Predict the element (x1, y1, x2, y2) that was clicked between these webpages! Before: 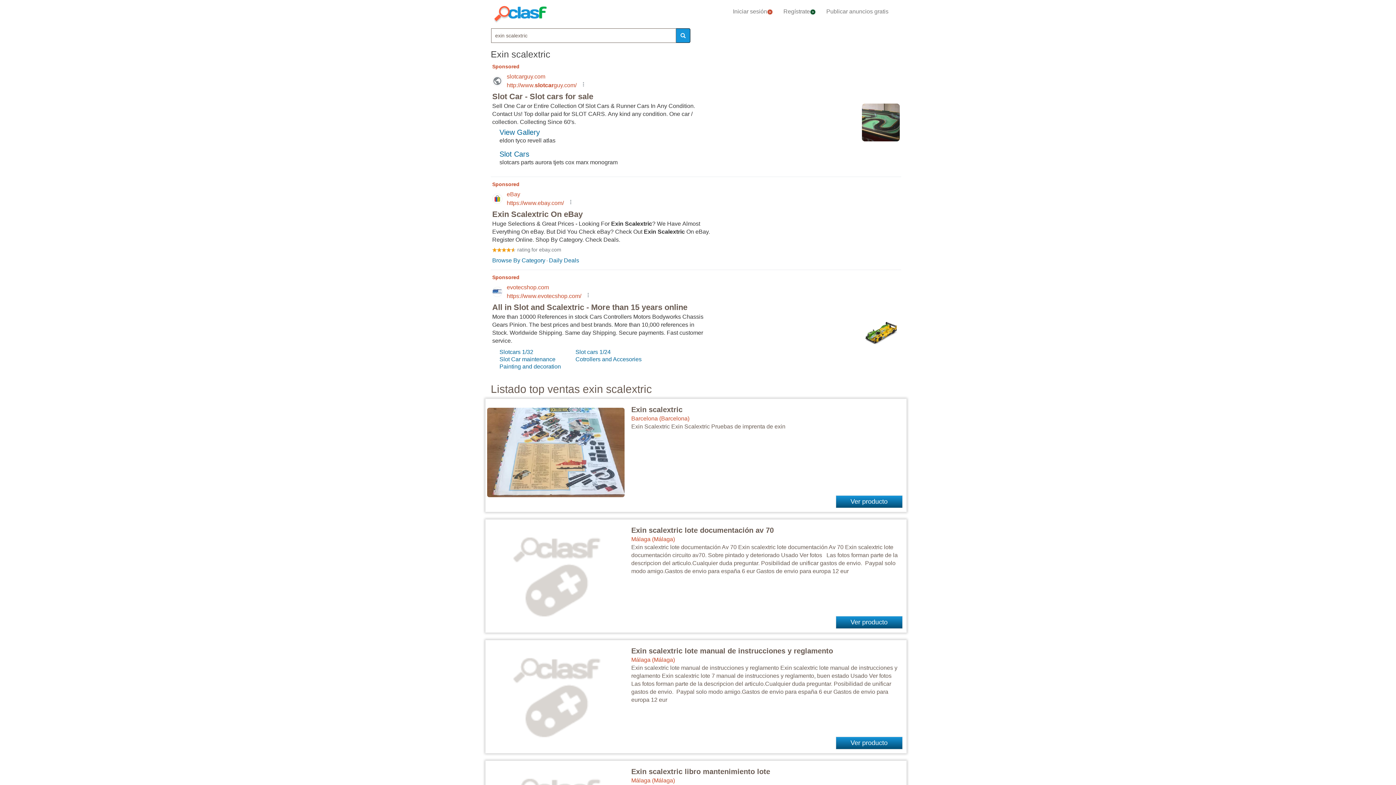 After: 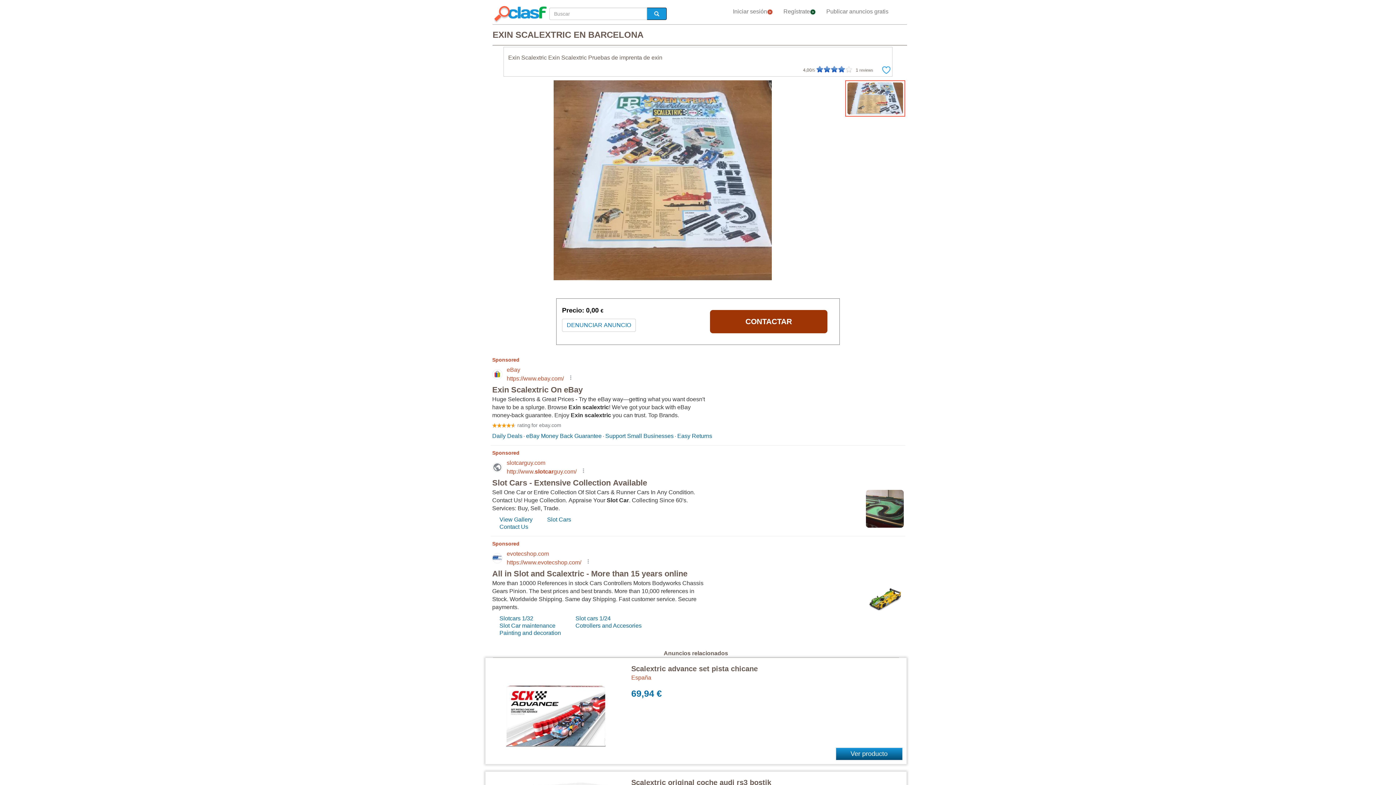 Action: label: Exin scalextric bbox: (631, 405, 682, 413)